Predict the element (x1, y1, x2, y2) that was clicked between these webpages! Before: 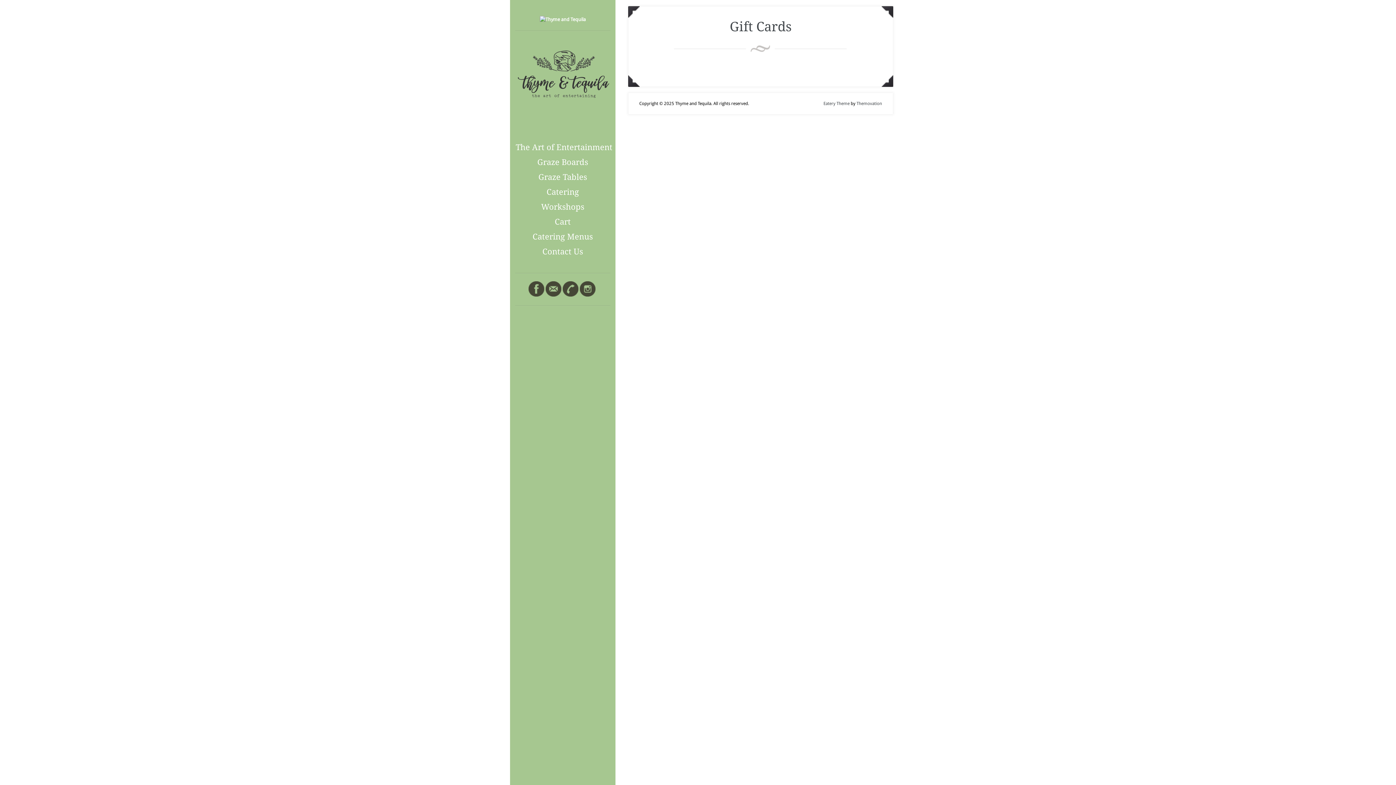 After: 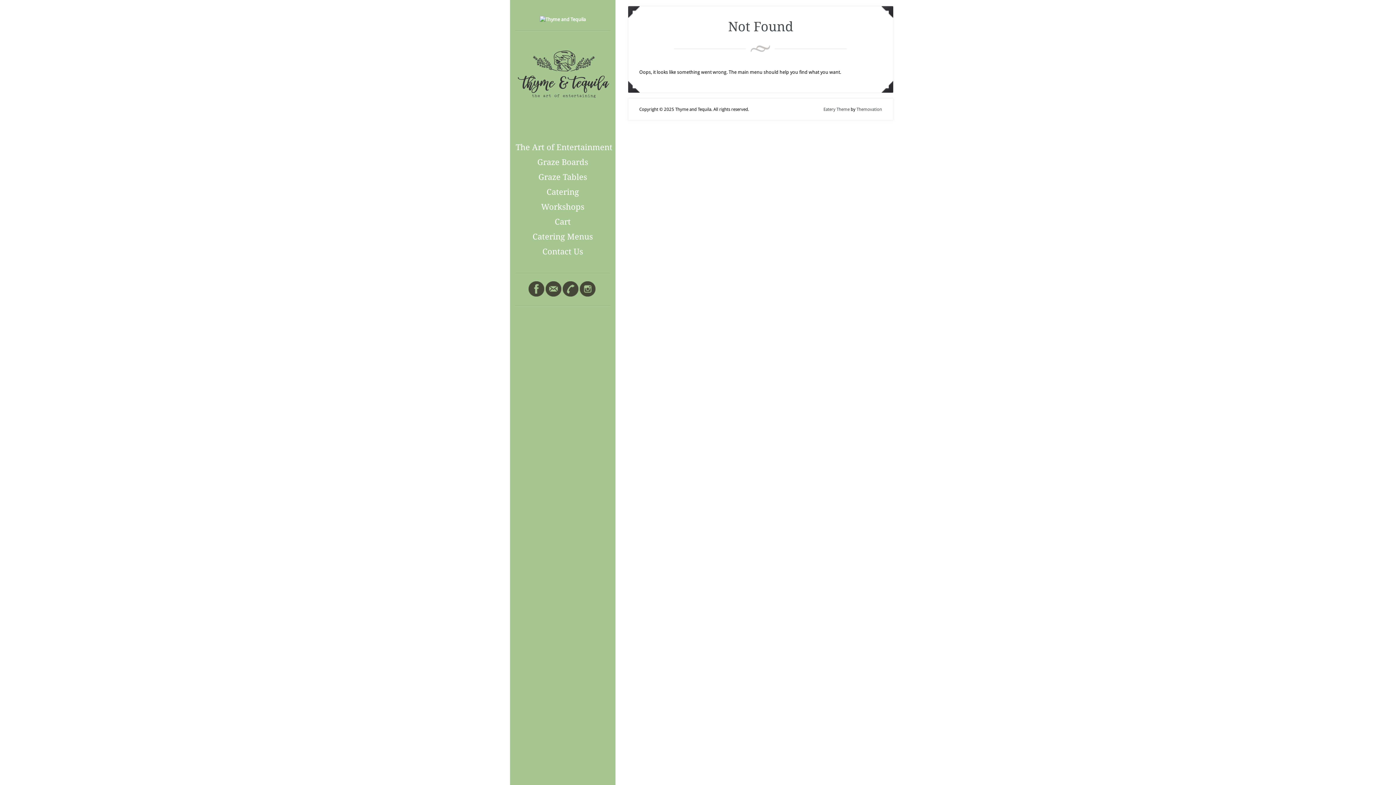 Action: bbox: (515, 199, 610, 214) label: Workshops